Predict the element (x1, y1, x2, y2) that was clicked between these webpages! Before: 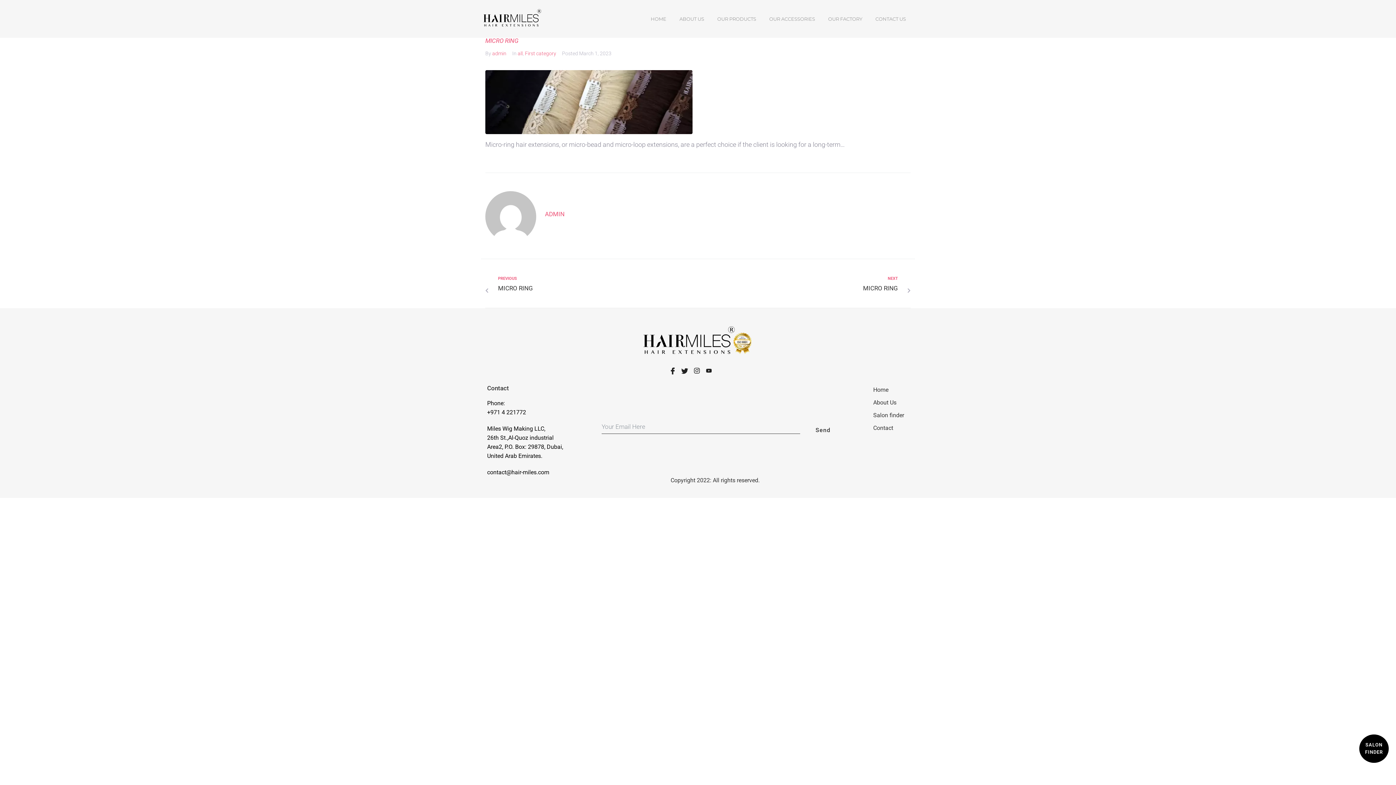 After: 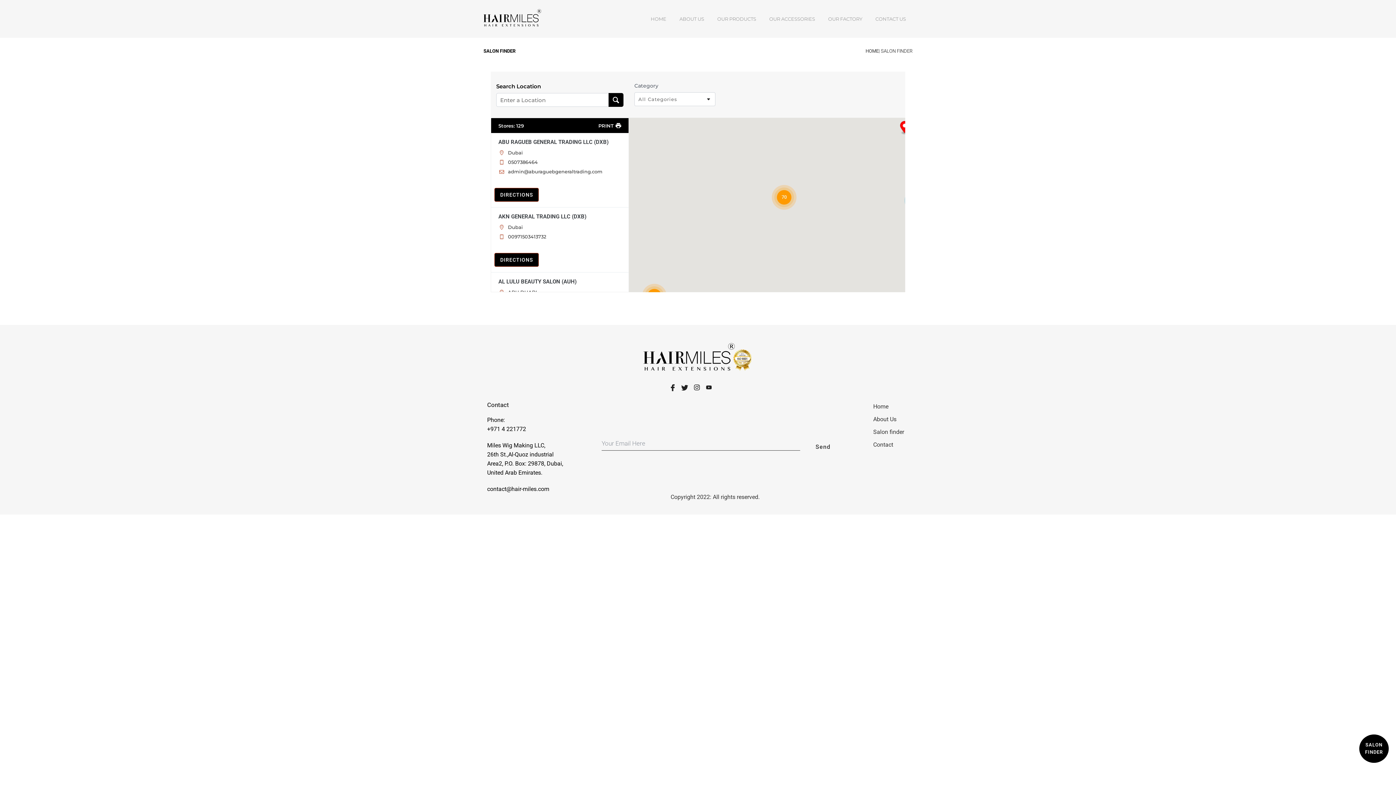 Action: label: SALON
FINDER bbox: (1359, 734, 1389, 763)